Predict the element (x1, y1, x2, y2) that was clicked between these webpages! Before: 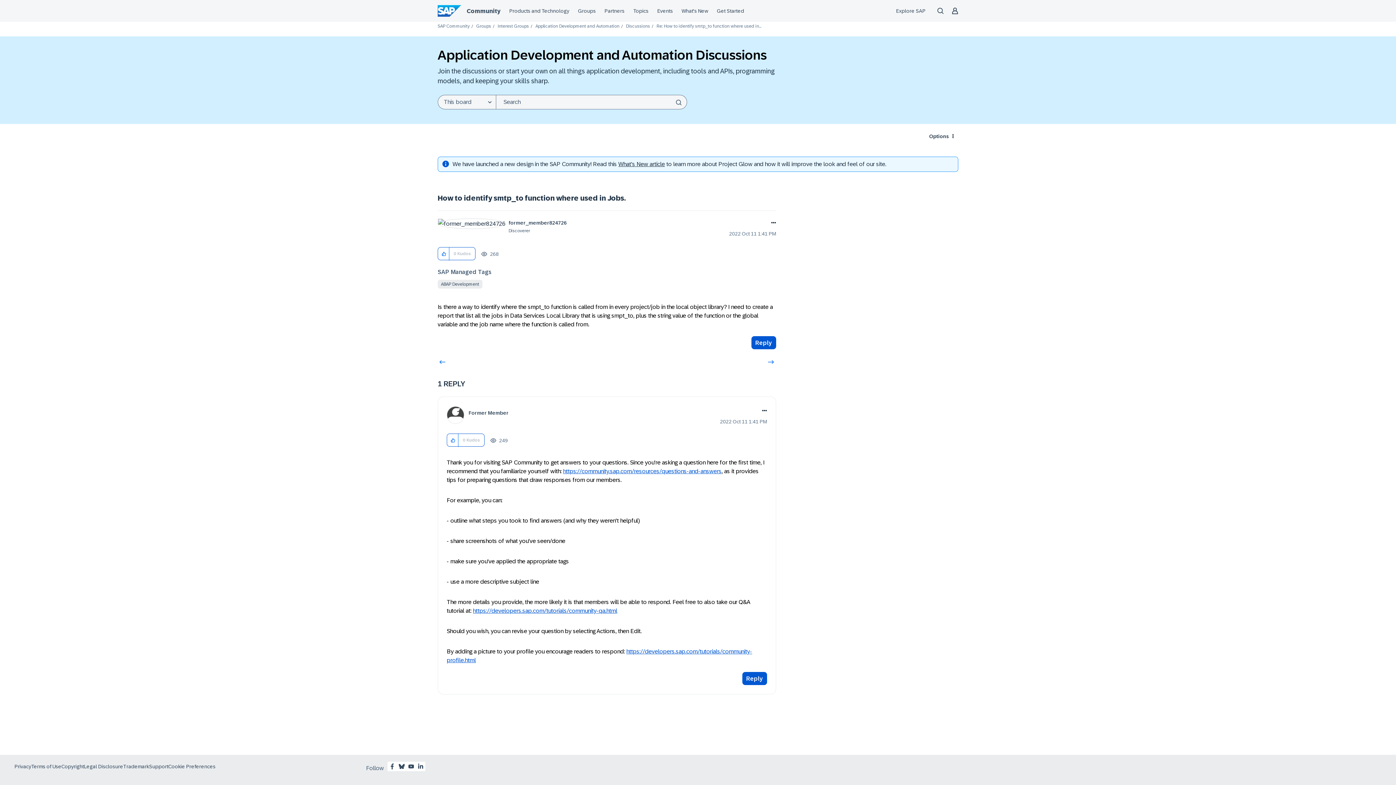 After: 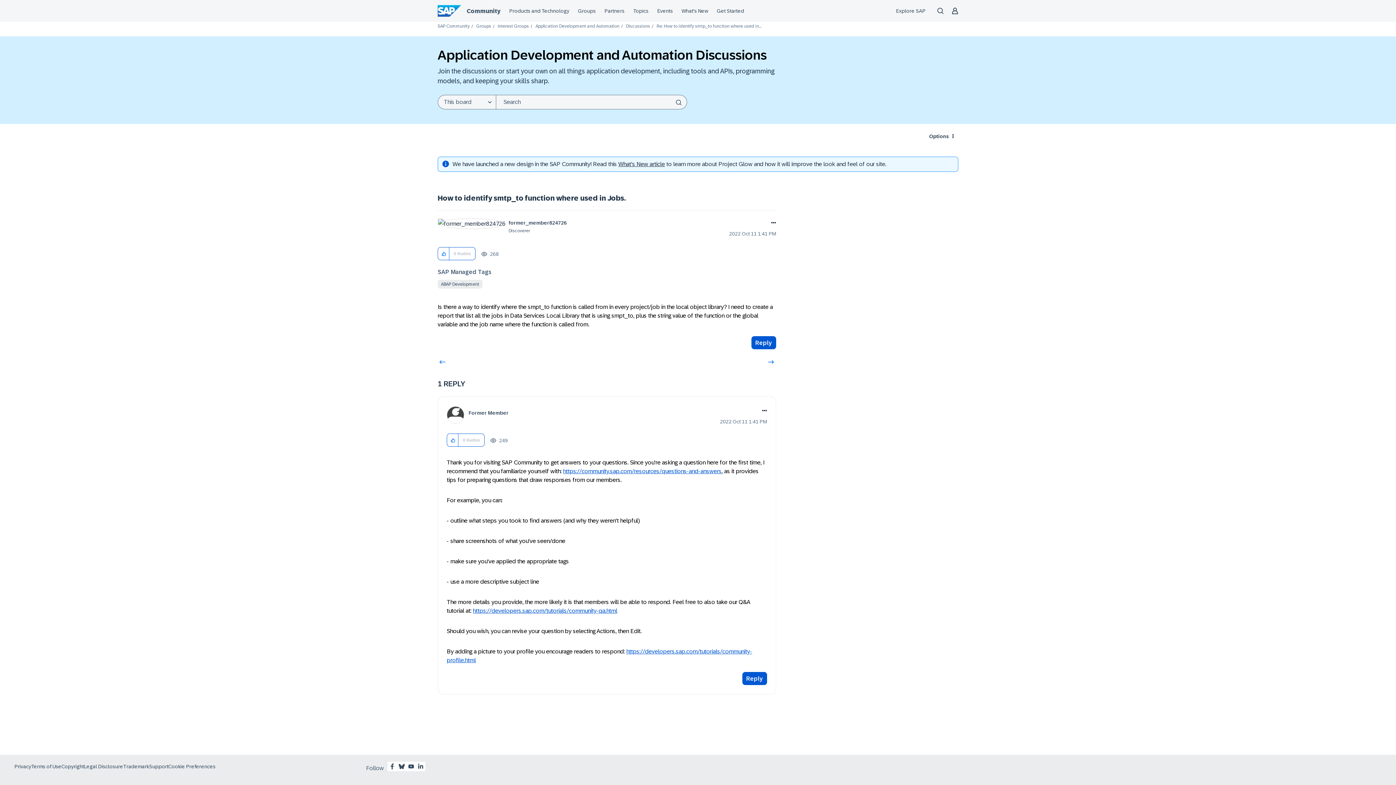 Action: label: What's New post bbox: (618, 161, 665, 167)